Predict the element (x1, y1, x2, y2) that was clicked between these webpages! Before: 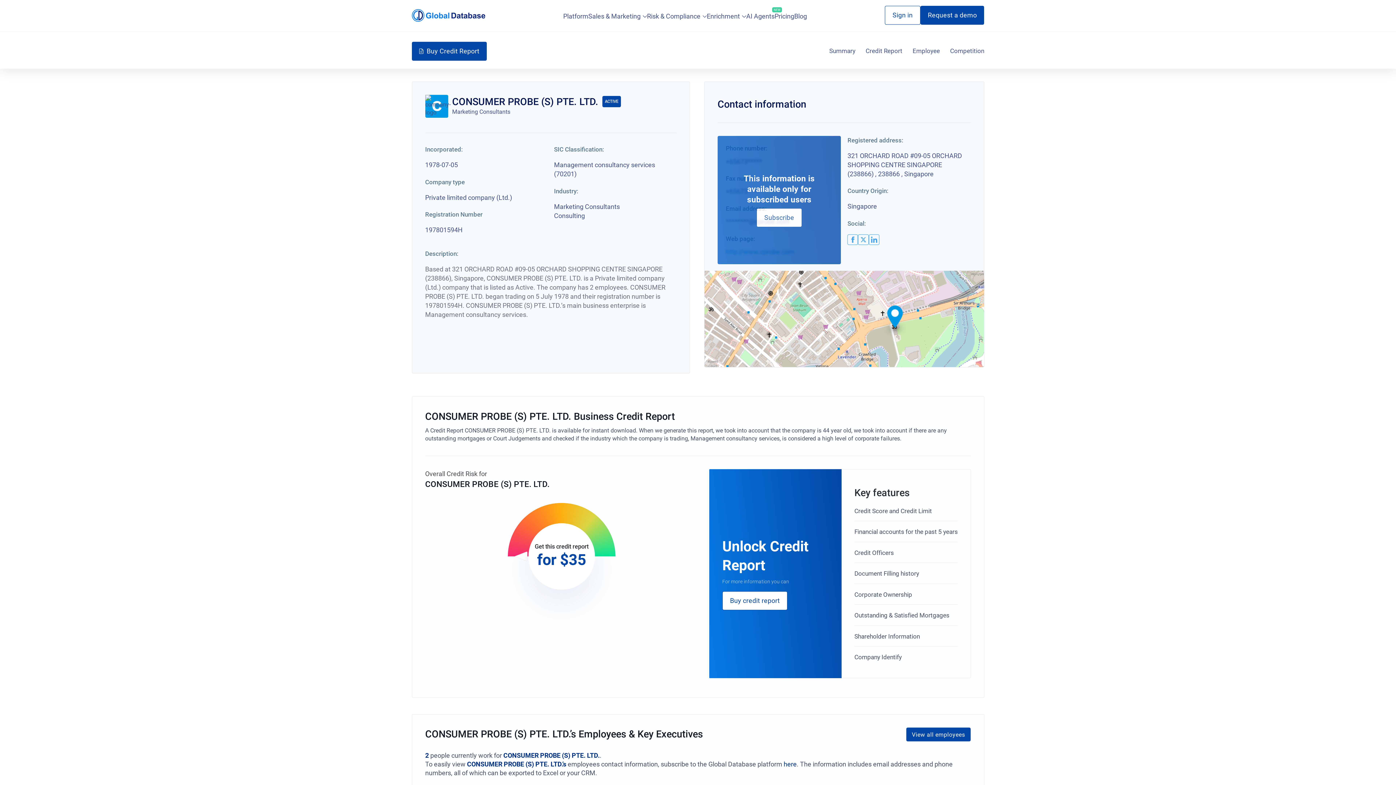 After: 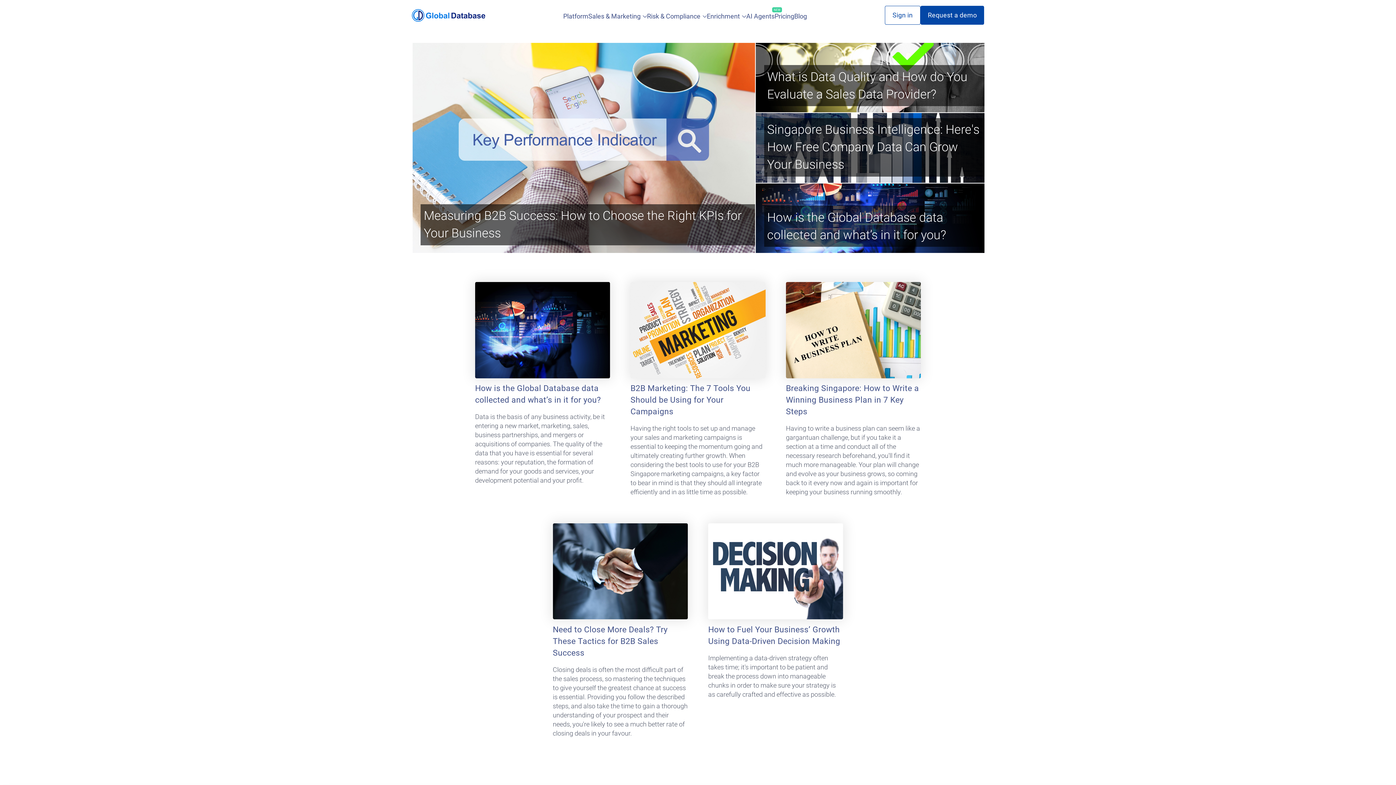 Action: bbox: (794, 9, 807, 22) label: Blog